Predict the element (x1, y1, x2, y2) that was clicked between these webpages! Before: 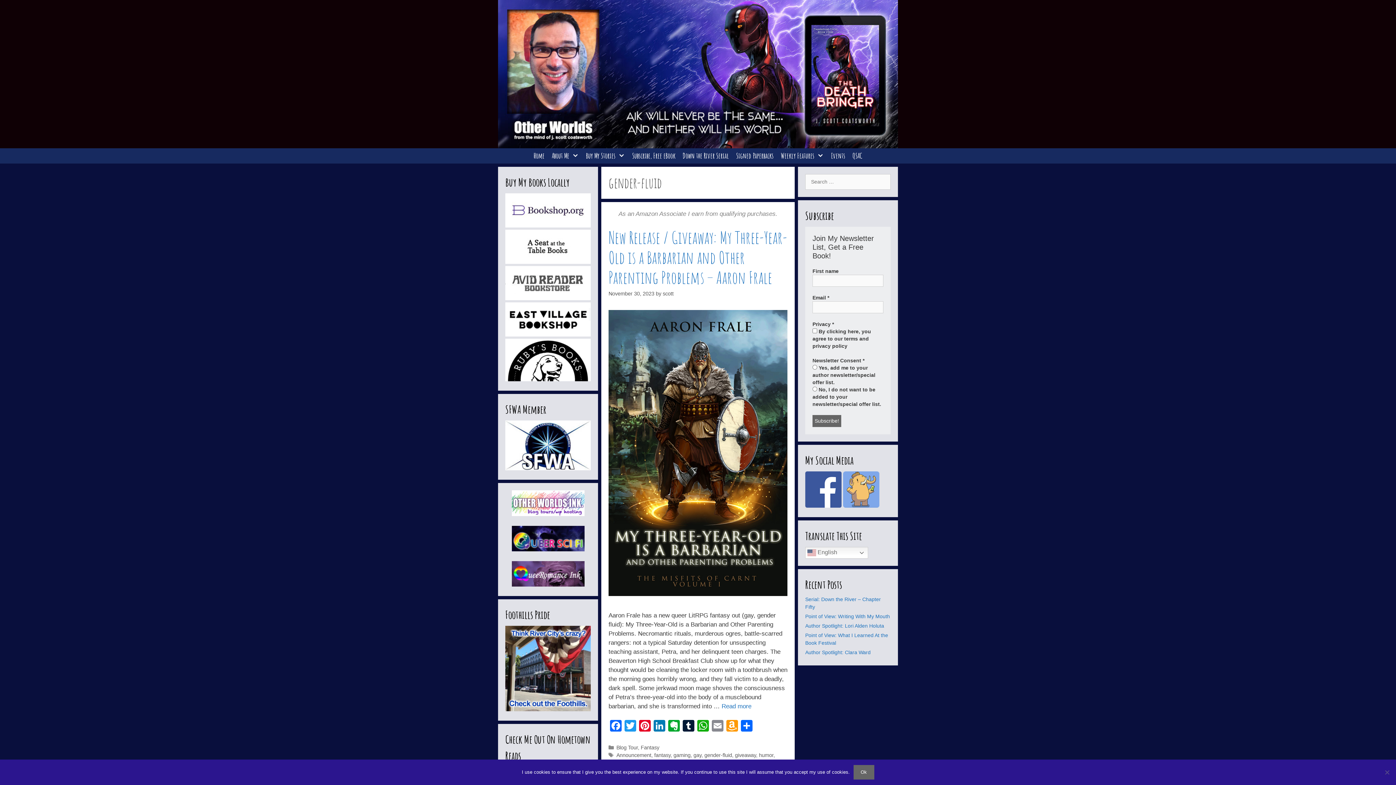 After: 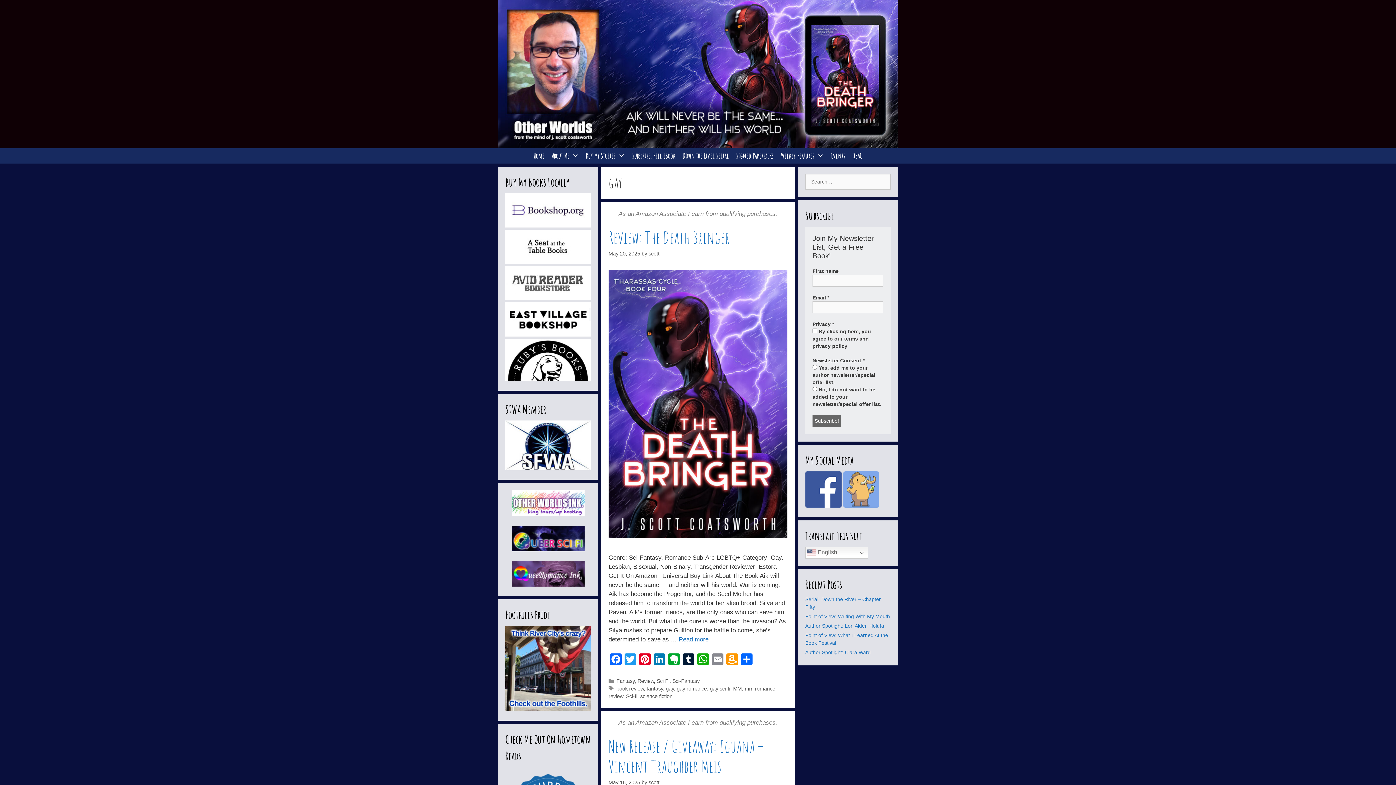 Action: bbox: (693, 752, 701, 758) label: gay